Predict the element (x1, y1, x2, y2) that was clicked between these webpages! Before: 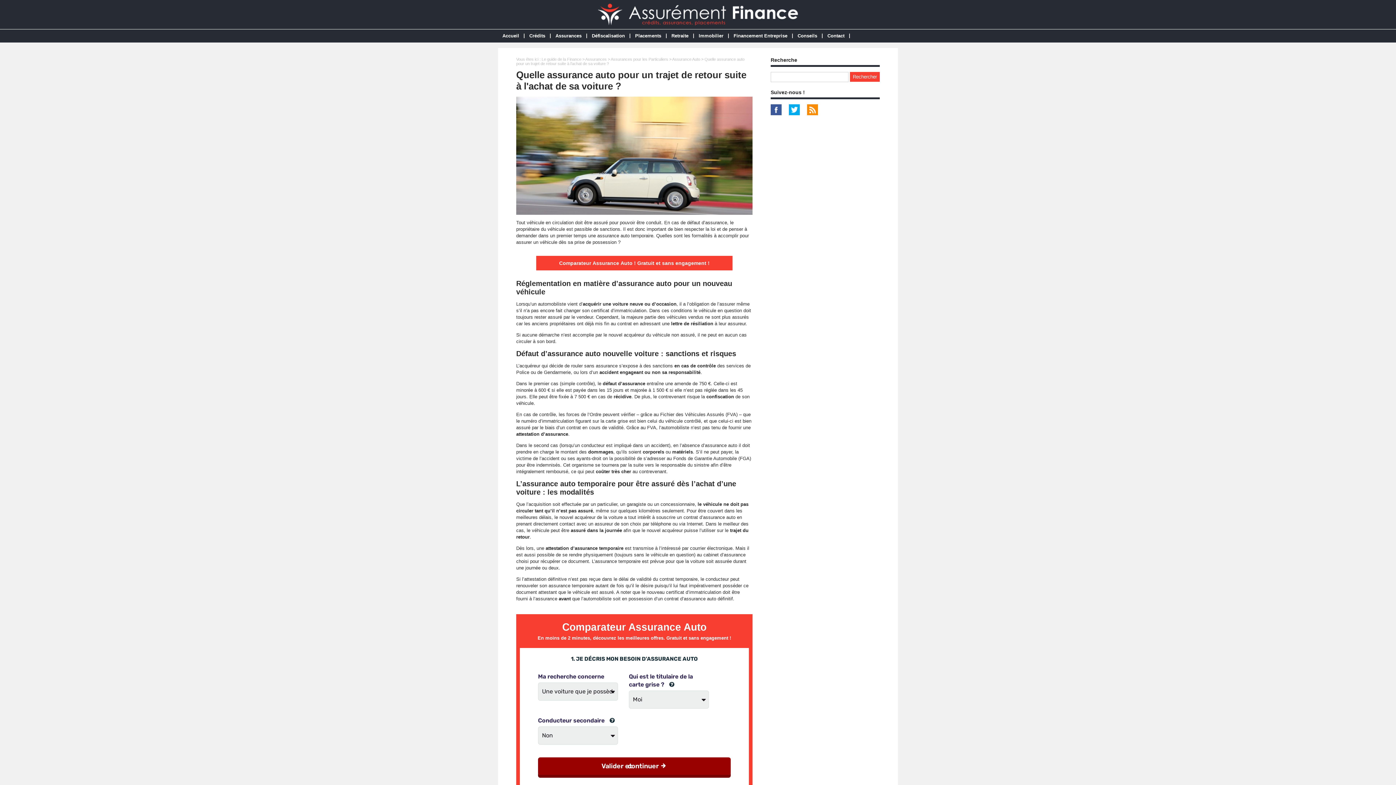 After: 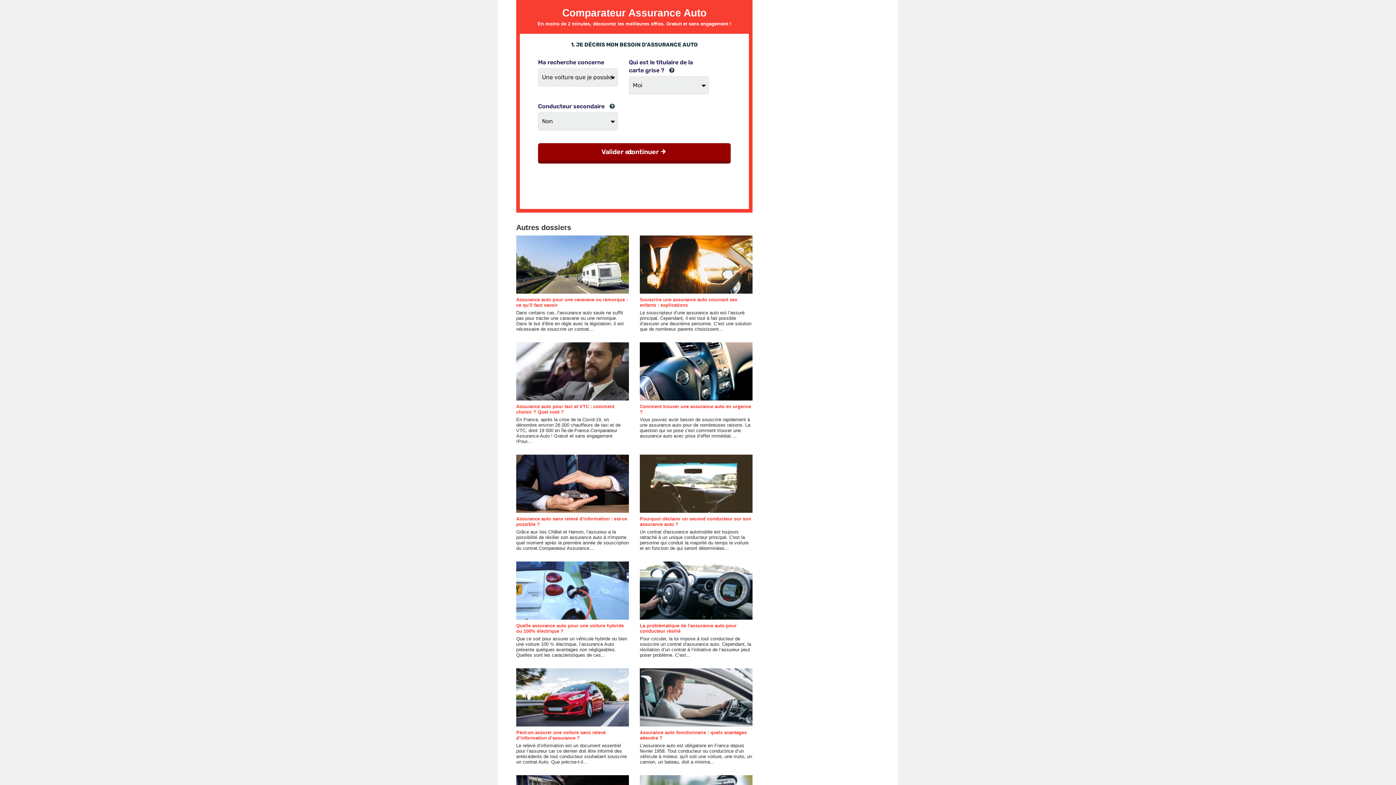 Action: label: Comparateur Assurance Auto ! Gratuit et sans engagement ! bbox: (536, 256, 732, 270)